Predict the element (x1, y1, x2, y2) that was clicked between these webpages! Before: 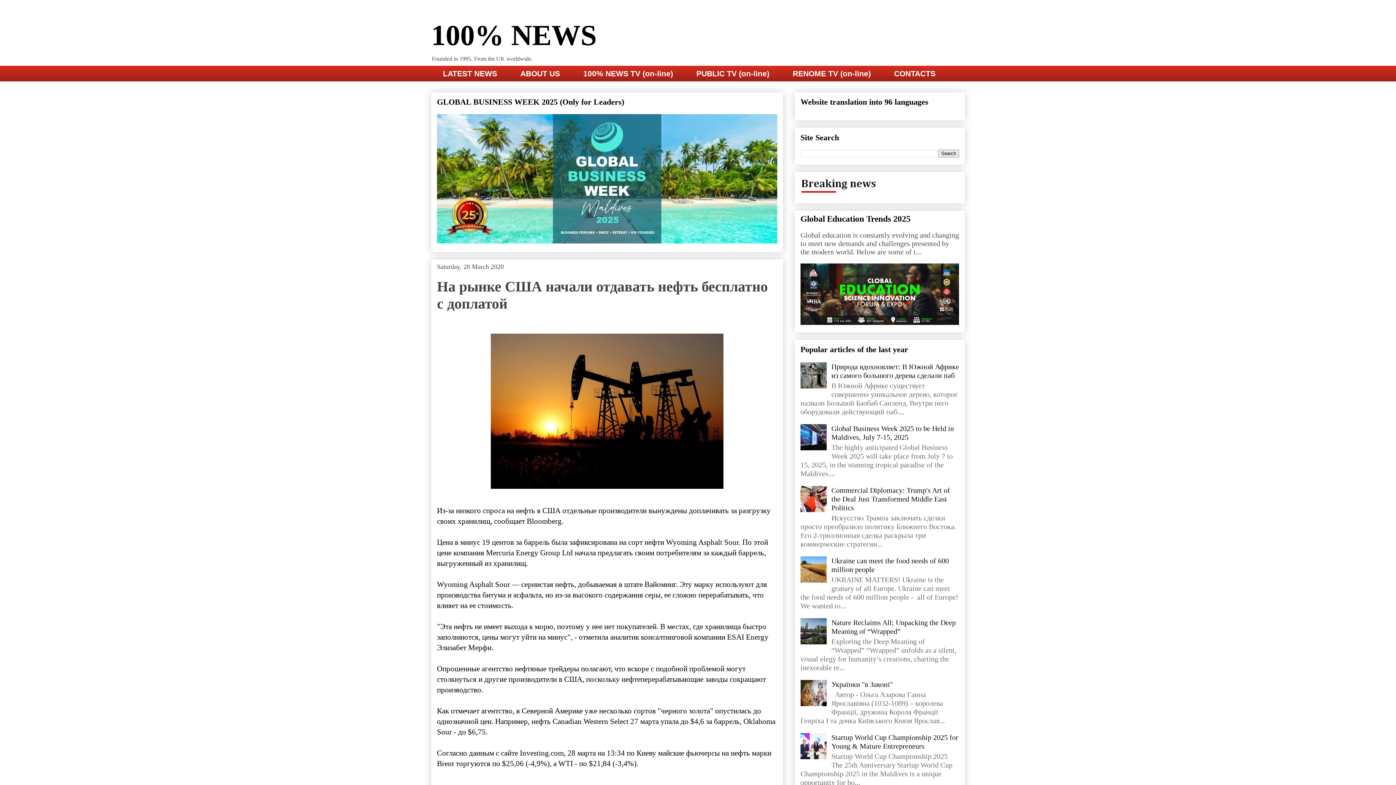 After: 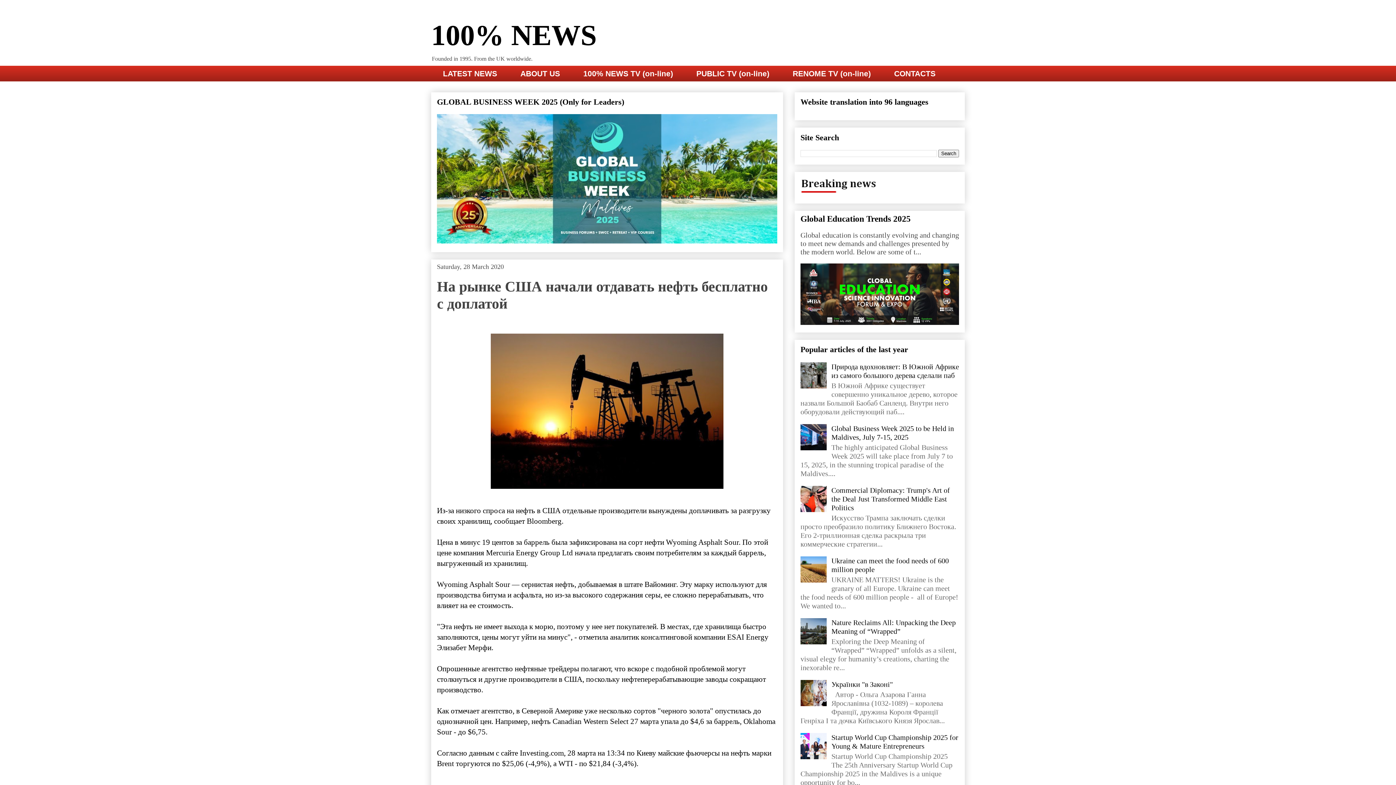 Action: bbox: (800, 753, 829, 761)